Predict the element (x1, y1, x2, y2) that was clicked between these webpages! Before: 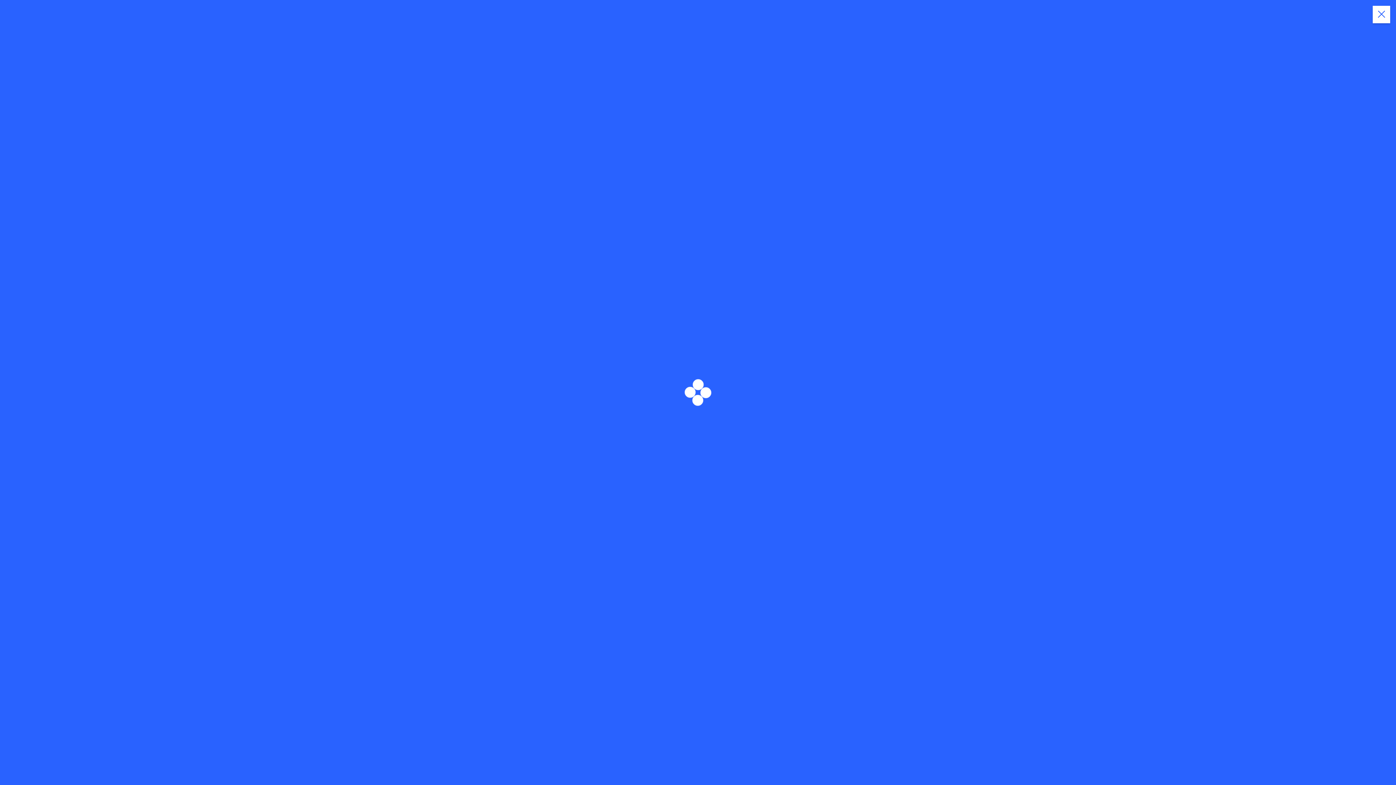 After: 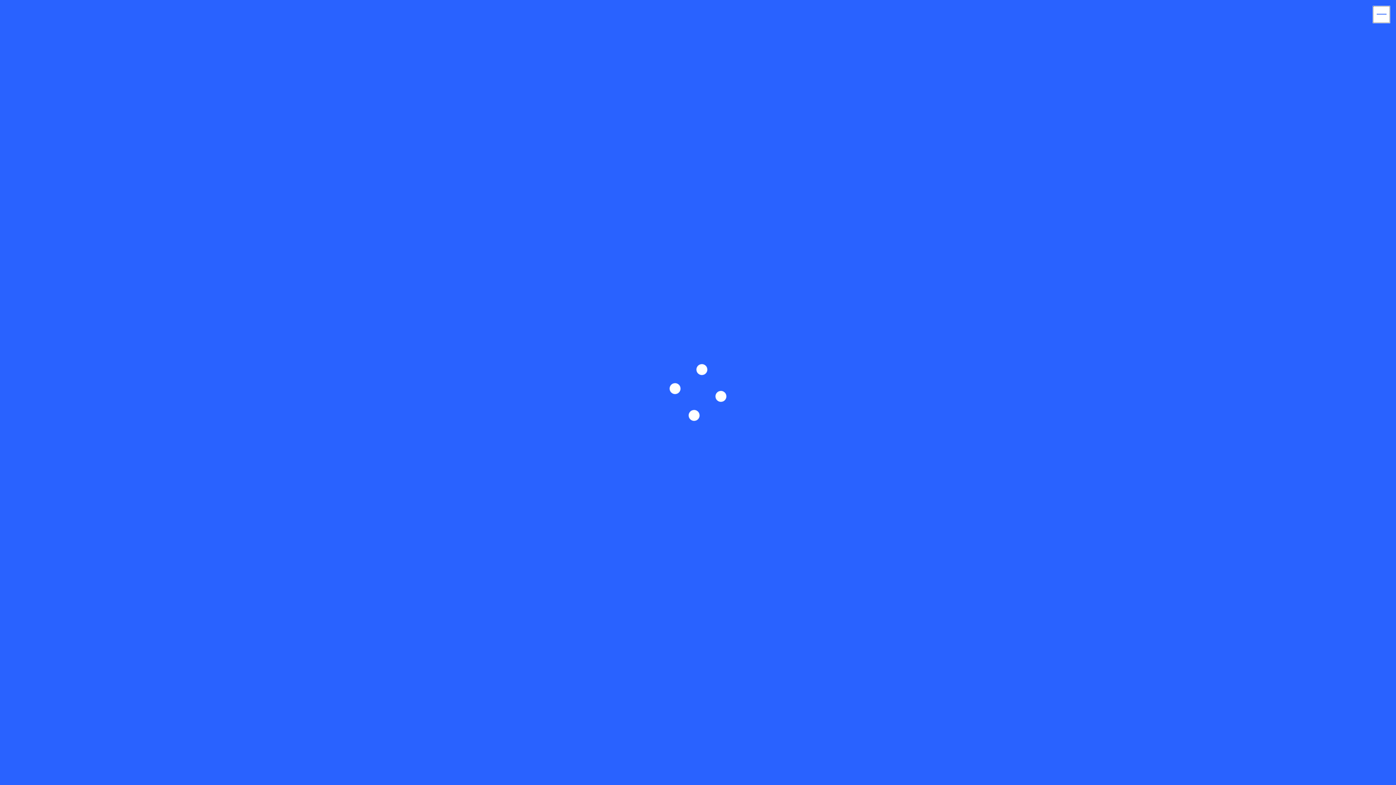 Action: bbox: (1373, 5, 1390, 23)